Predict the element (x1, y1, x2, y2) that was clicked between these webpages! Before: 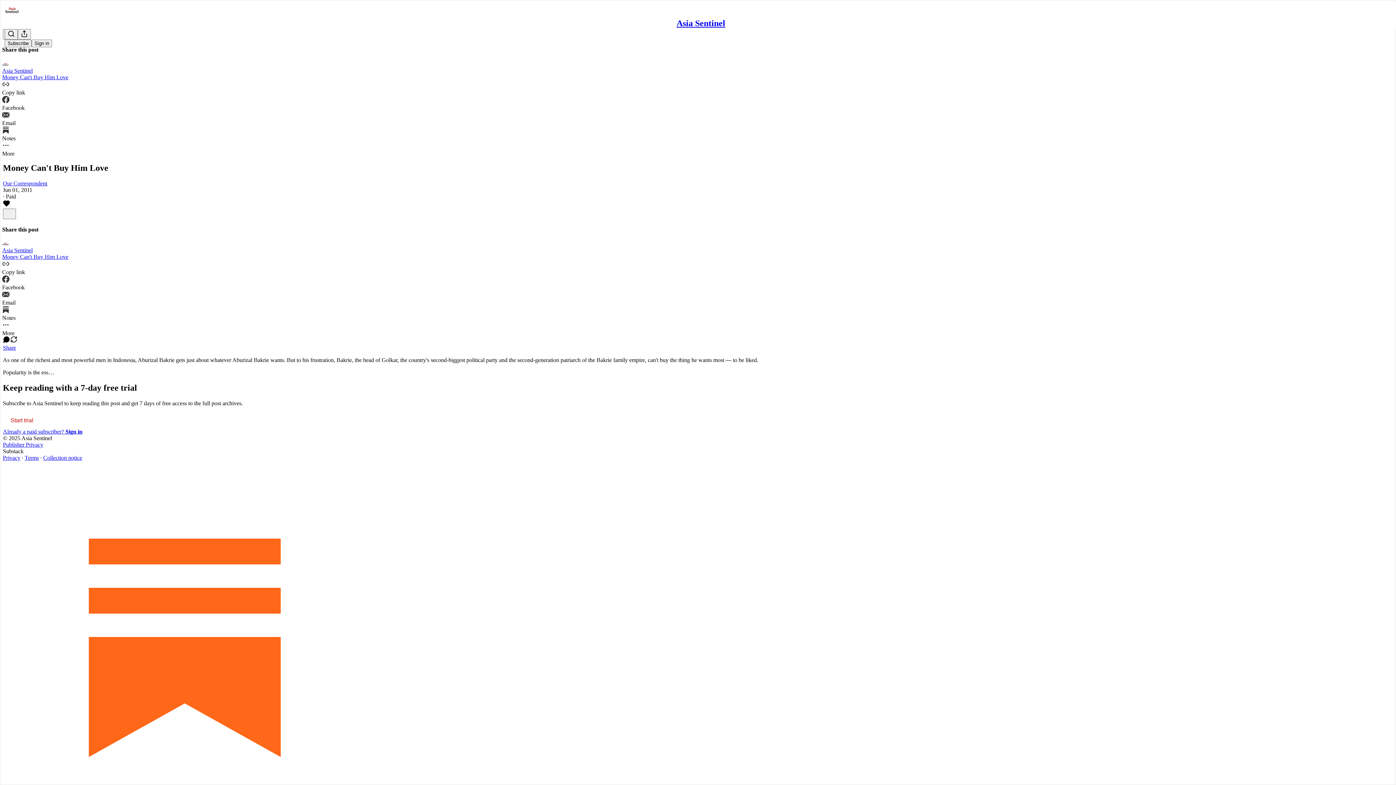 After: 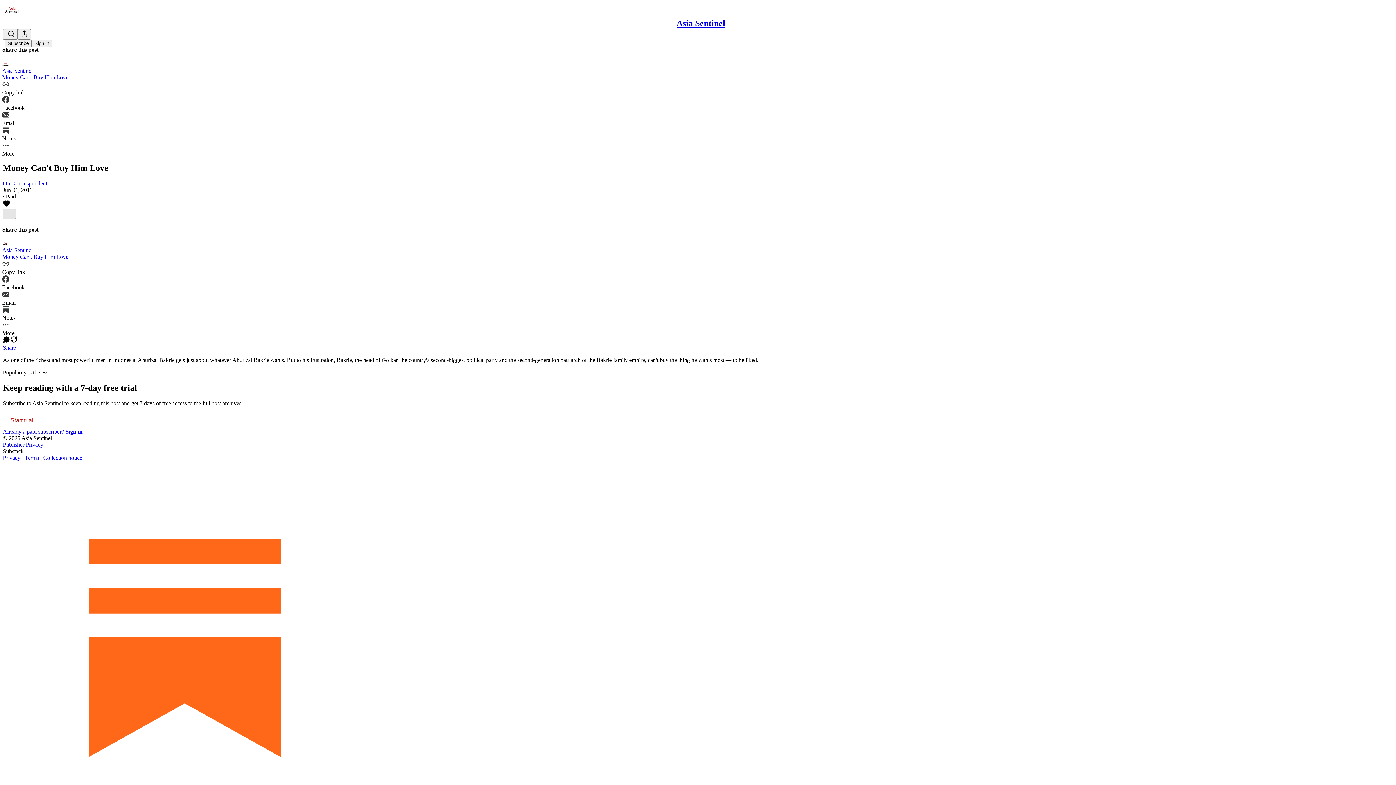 Action: bbox: (2, 208, 16, 219) label: X